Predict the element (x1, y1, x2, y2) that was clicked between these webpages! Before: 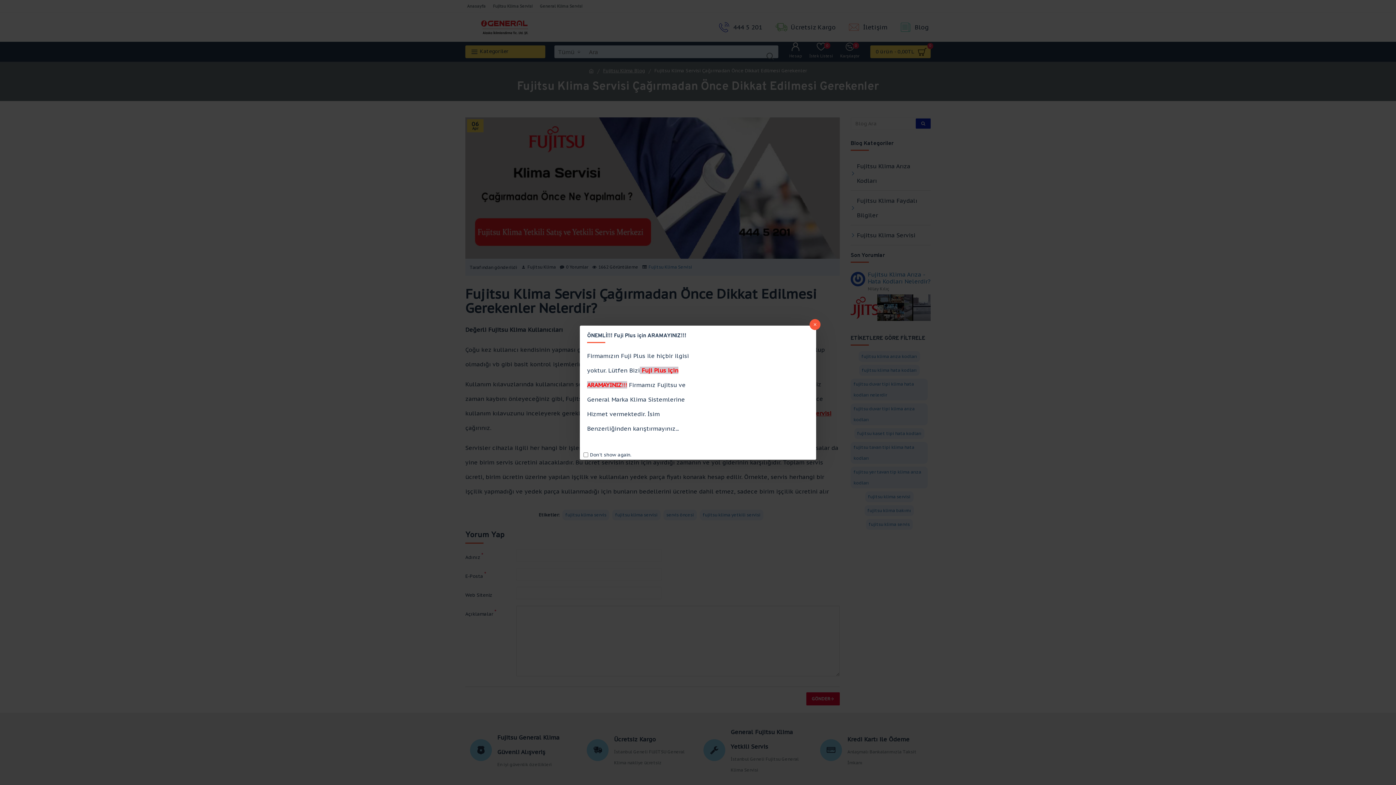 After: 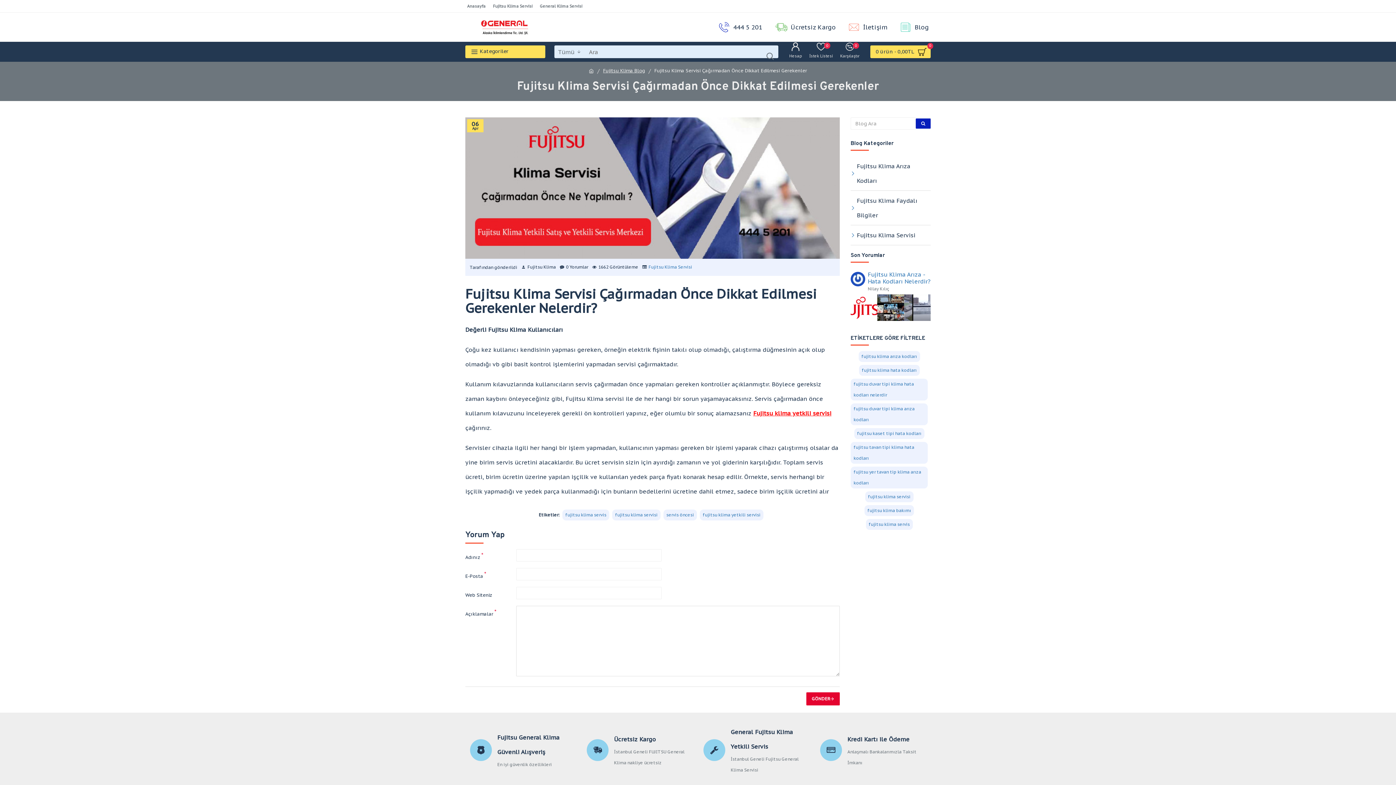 Action: bbox: (809, 319, 820, 330)